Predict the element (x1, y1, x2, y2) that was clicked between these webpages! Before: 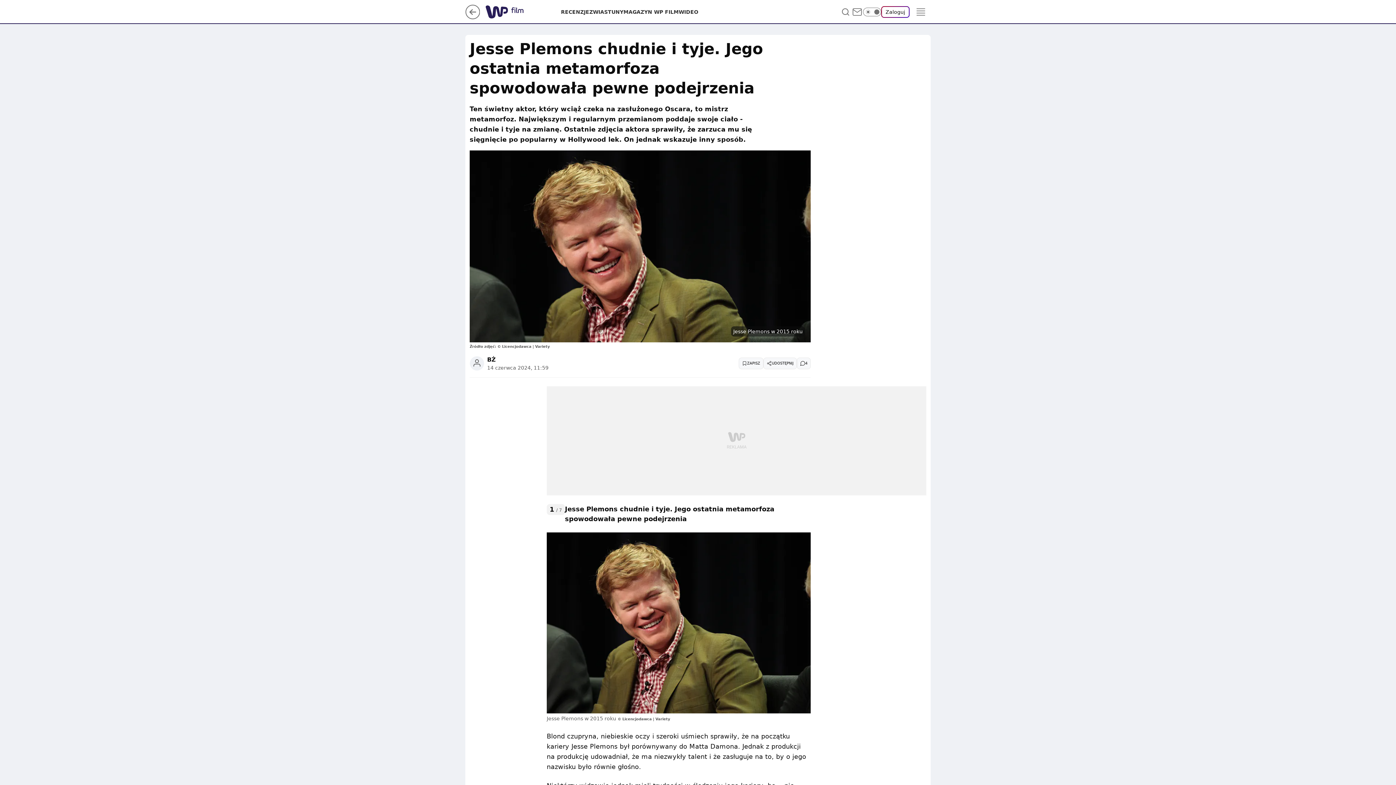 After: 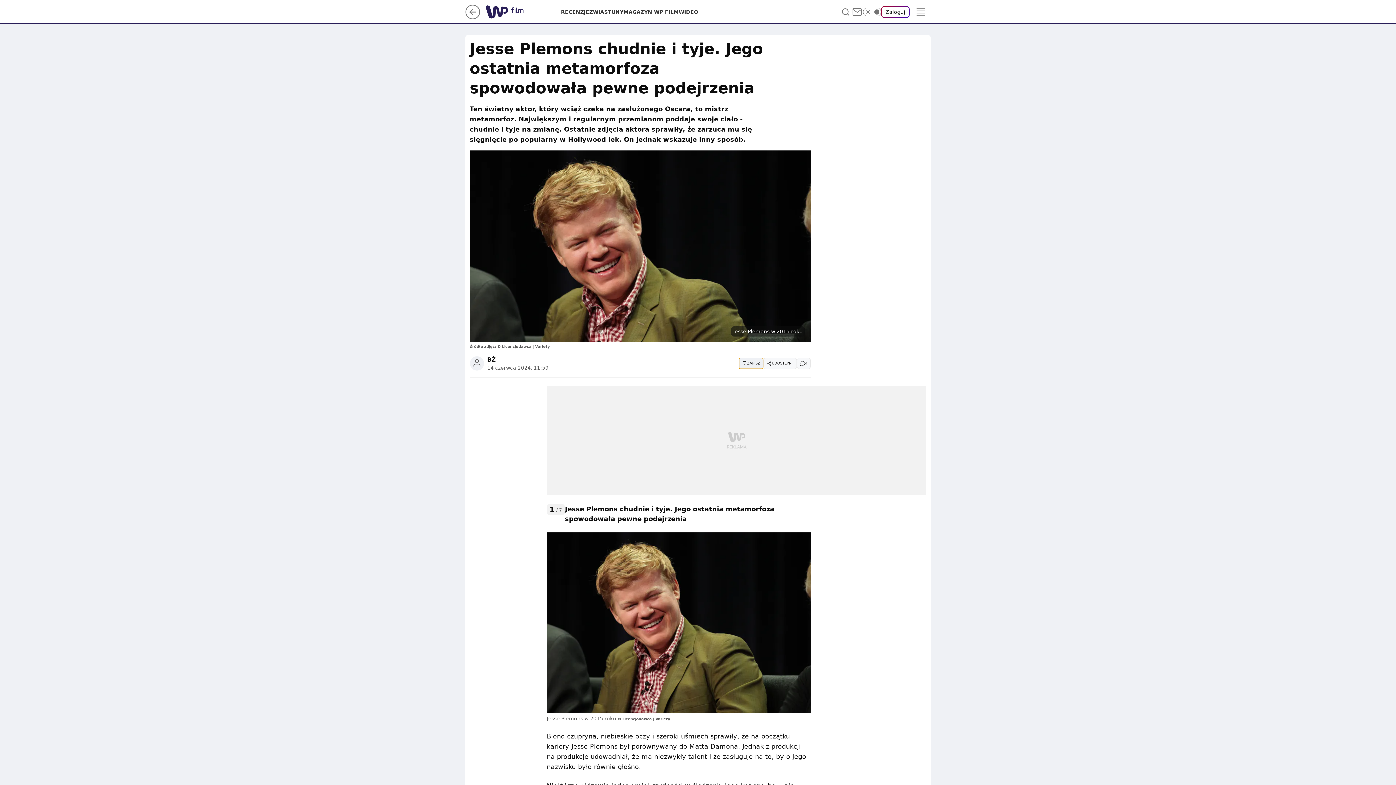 Action: label: Zapisz na później bbox: (738, 357, 763, 369)